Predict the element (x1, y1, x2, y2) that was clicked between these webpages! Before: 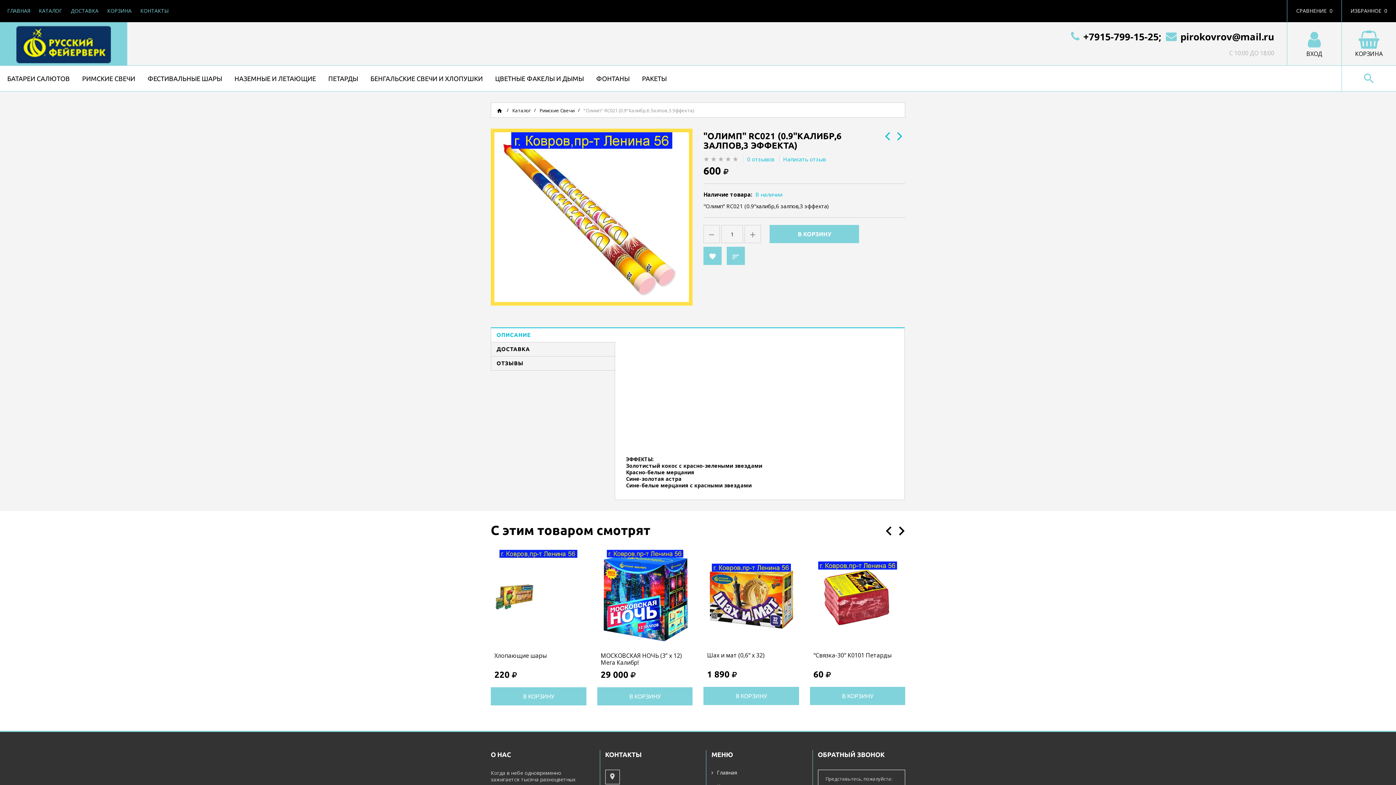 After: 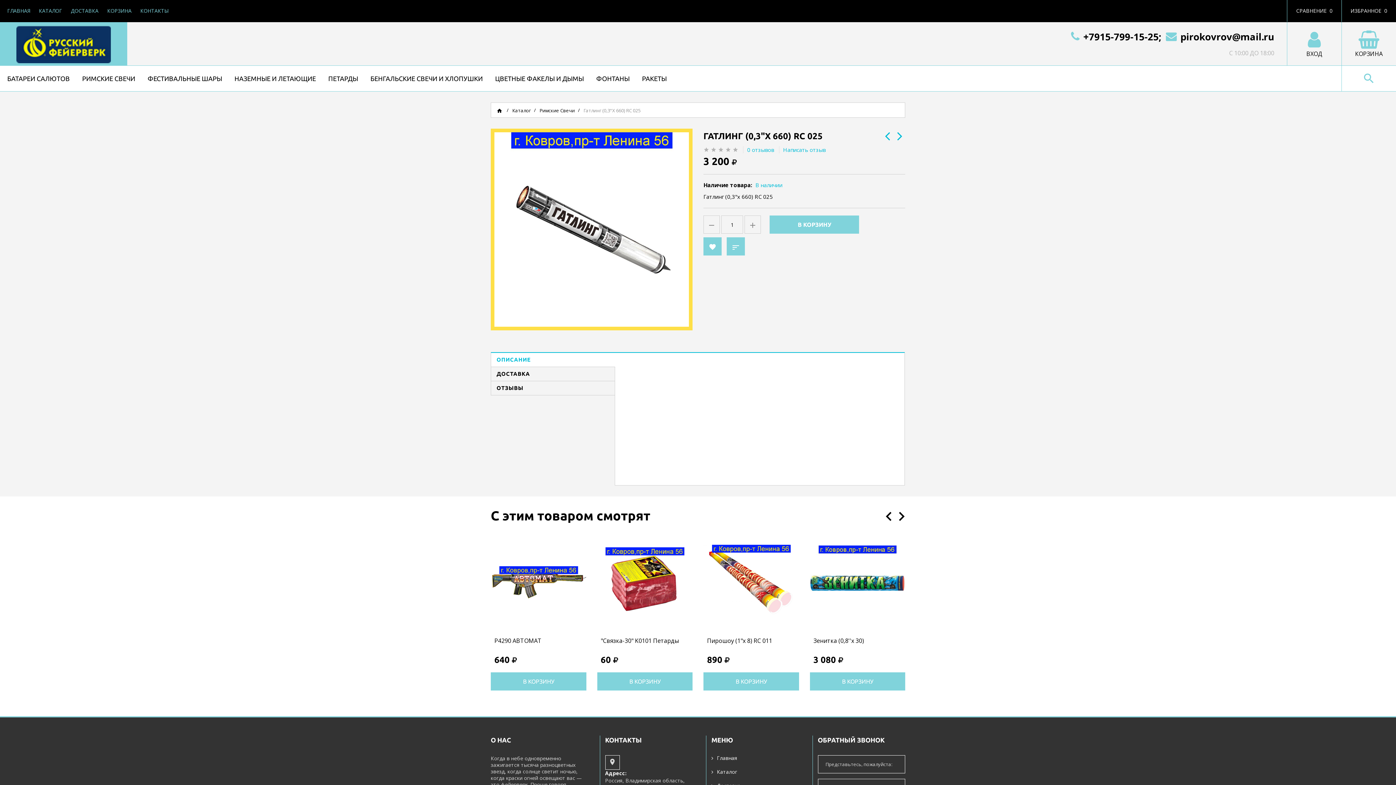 Action: bbox: (882, 128, 893, 143)